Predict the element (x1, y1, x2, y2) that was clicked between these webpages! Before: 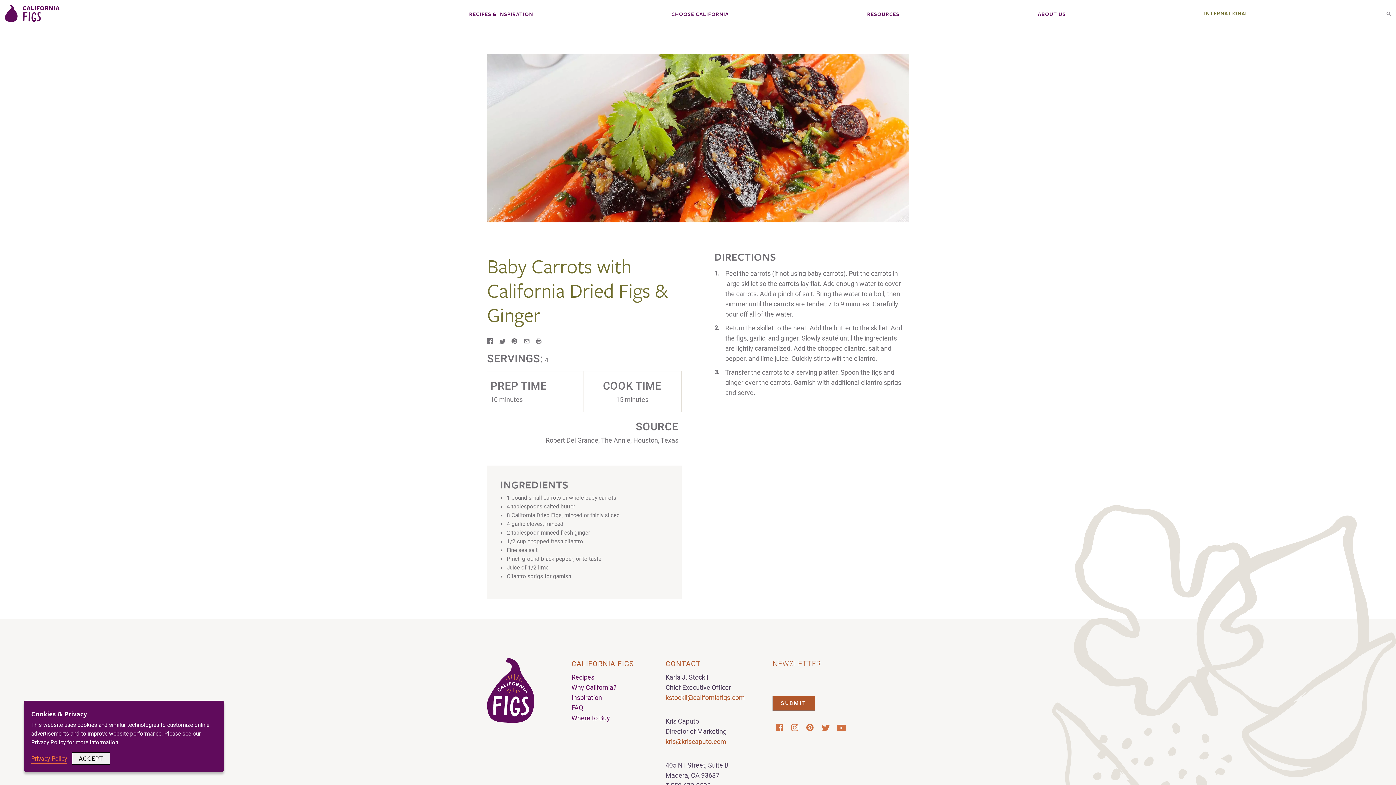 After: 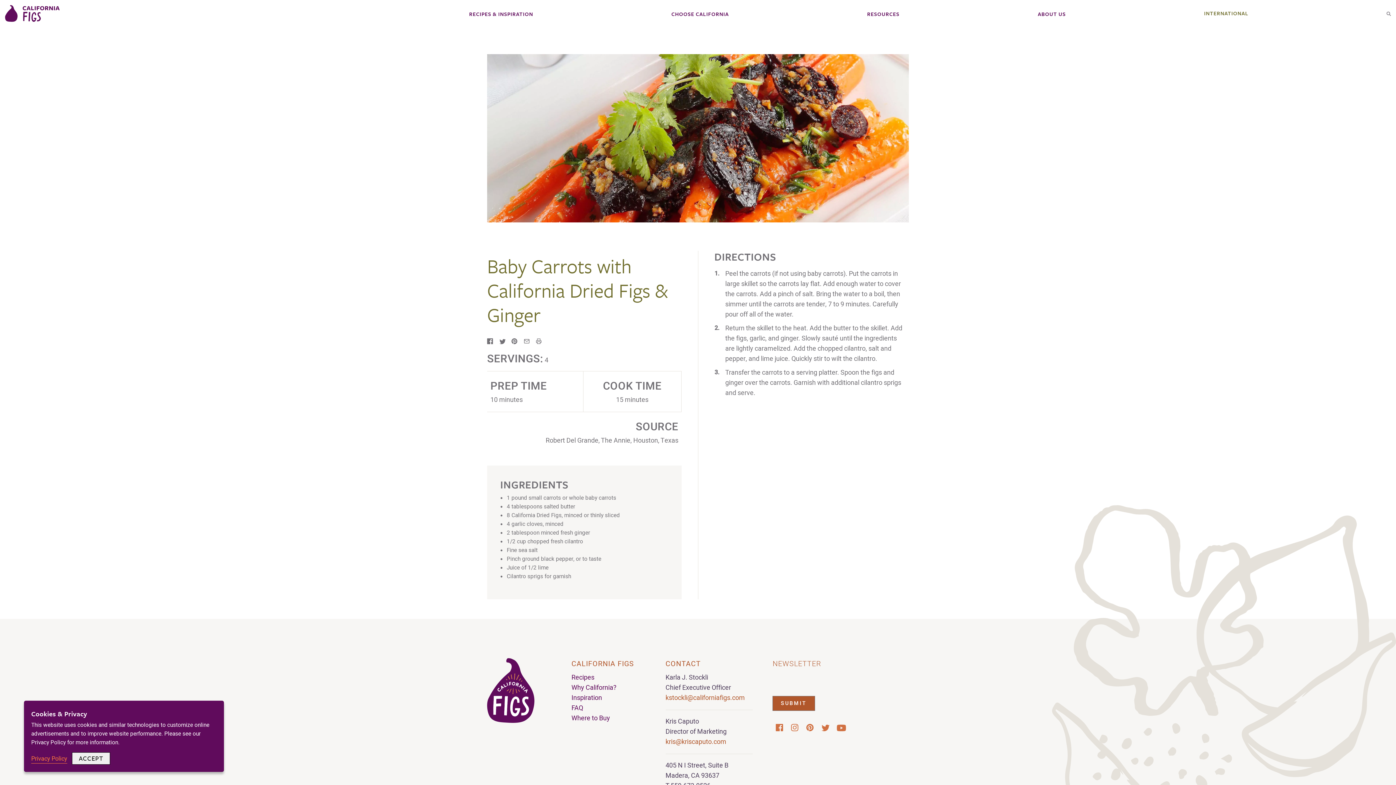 Action: bbox: (536, 337, 546, 347)